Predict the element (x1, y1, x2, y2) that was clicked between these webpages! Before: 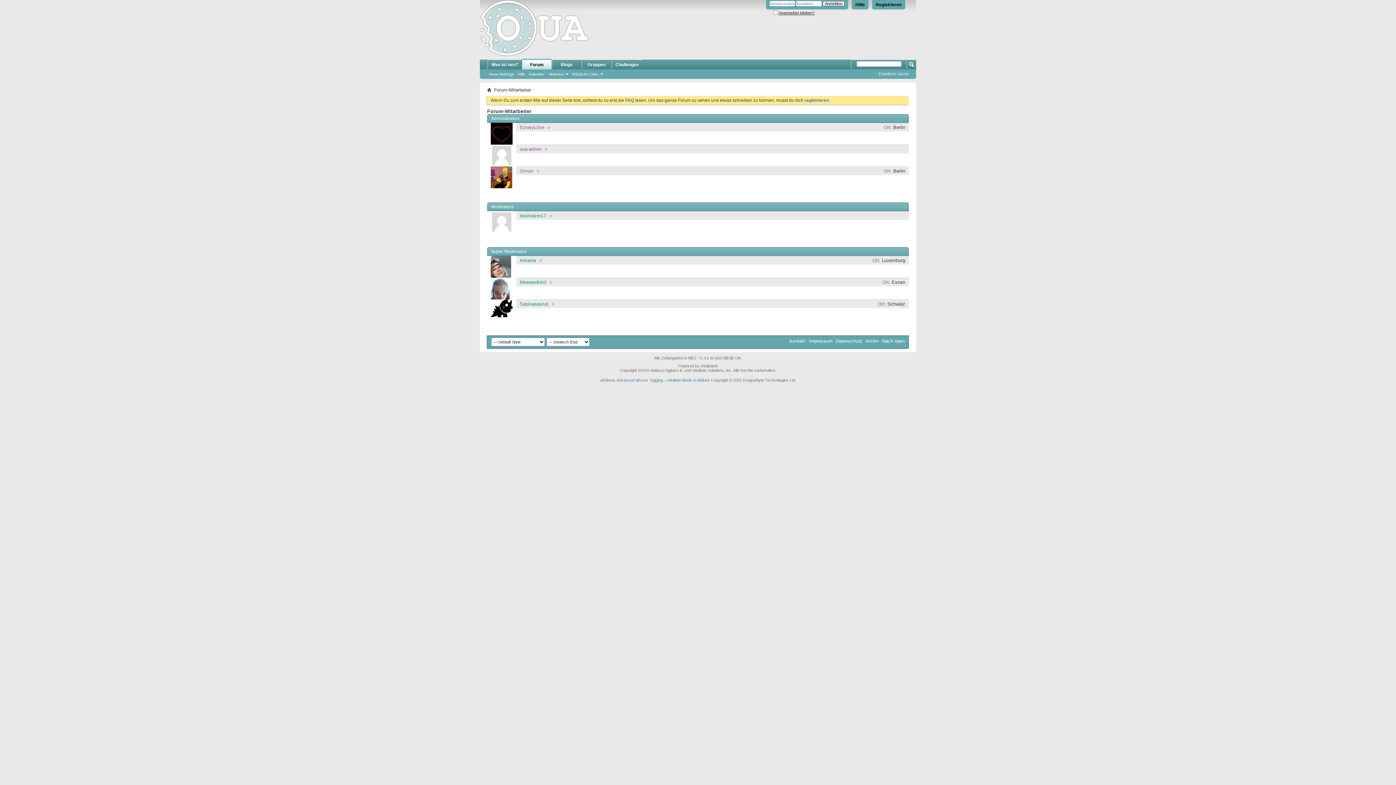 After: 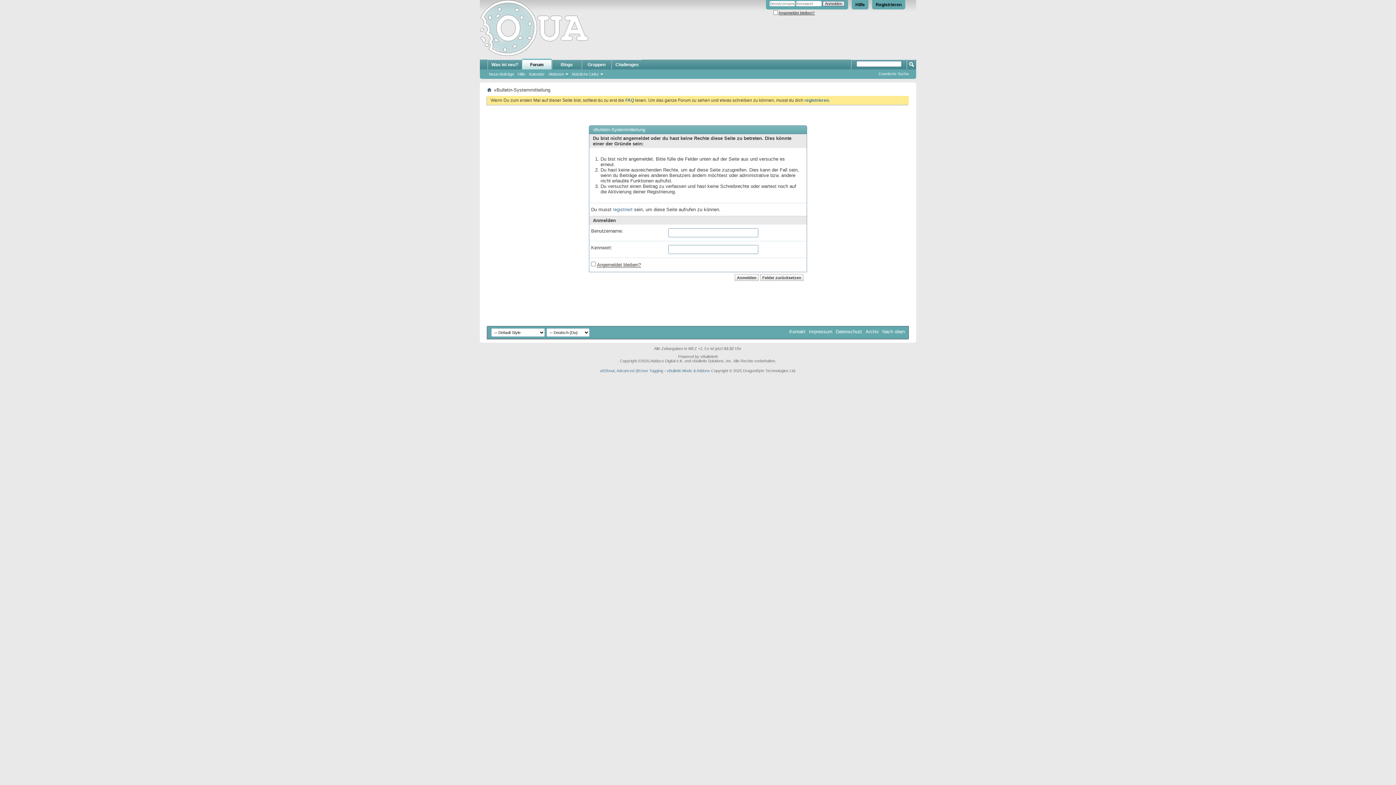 Action: bbox: (520, 124, 551, 130) label: b1naryL0ve